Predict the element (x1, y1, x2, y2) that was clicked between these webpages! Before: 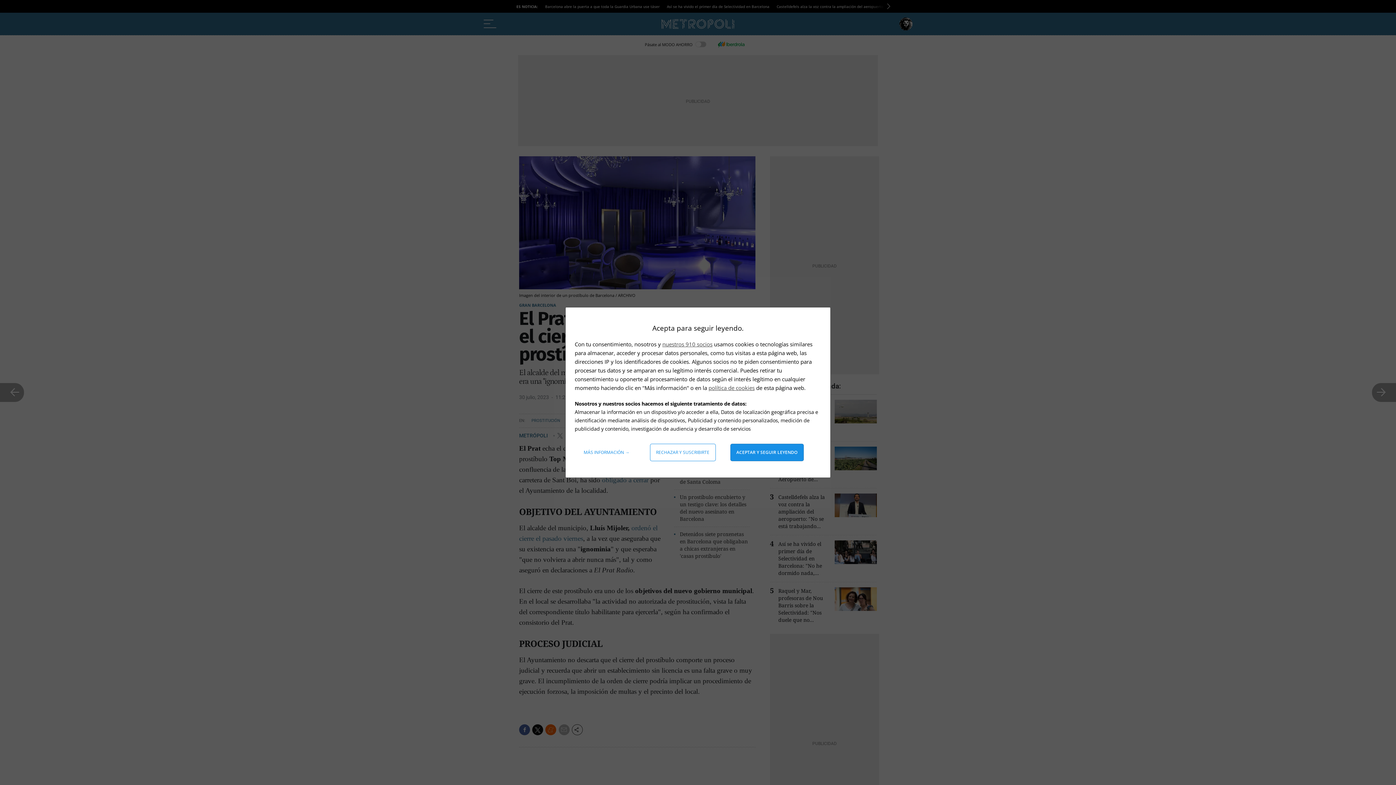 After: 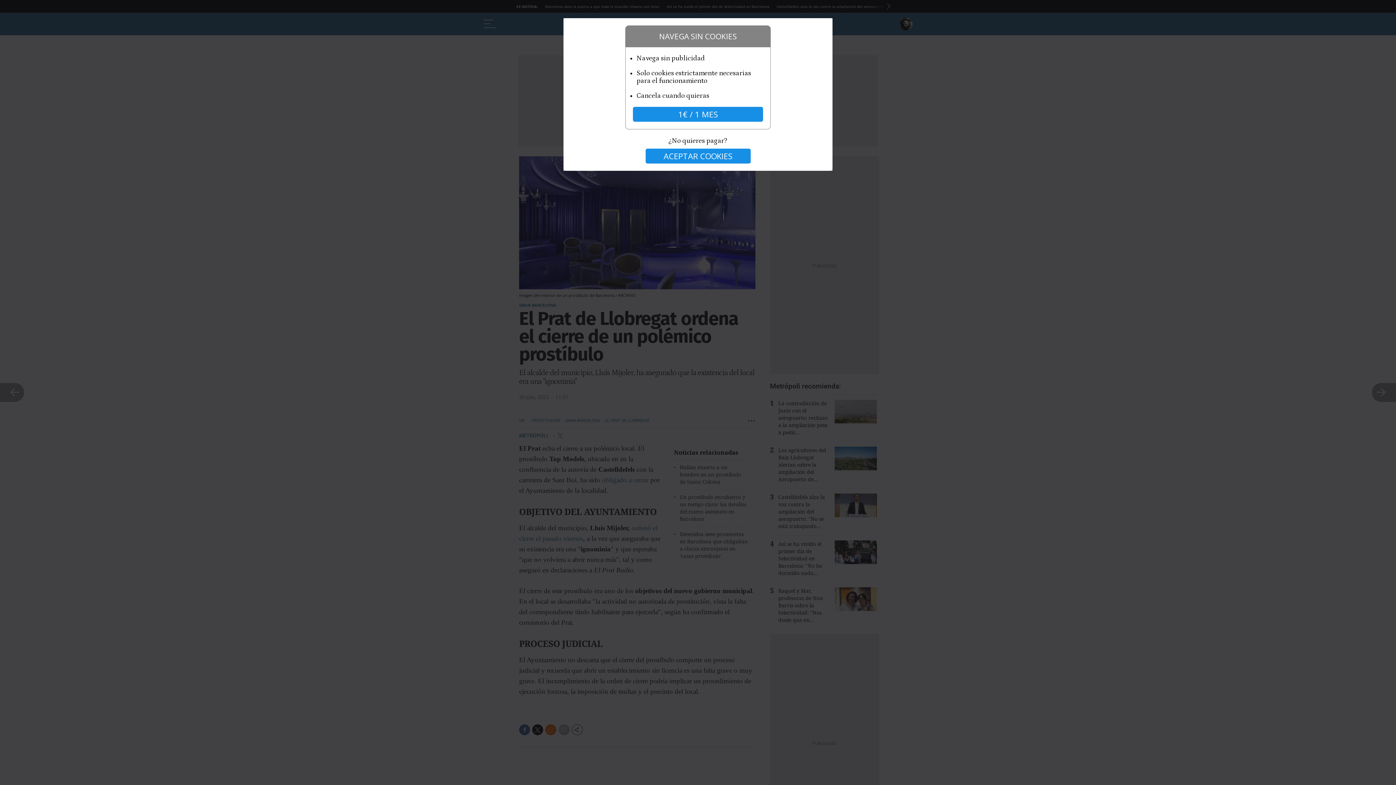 Action: label: Rechazar y suscribirte bbox: (650, 444, 715, 461)